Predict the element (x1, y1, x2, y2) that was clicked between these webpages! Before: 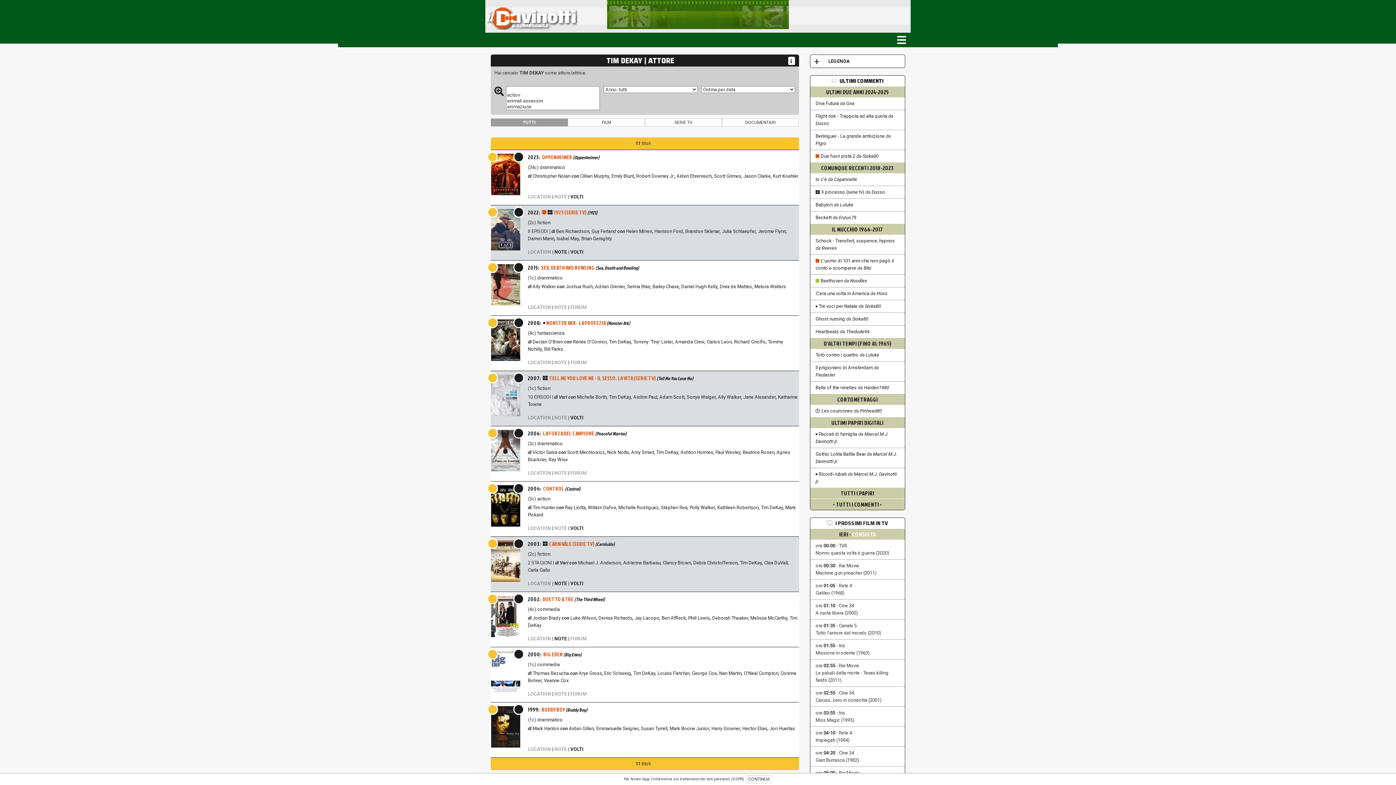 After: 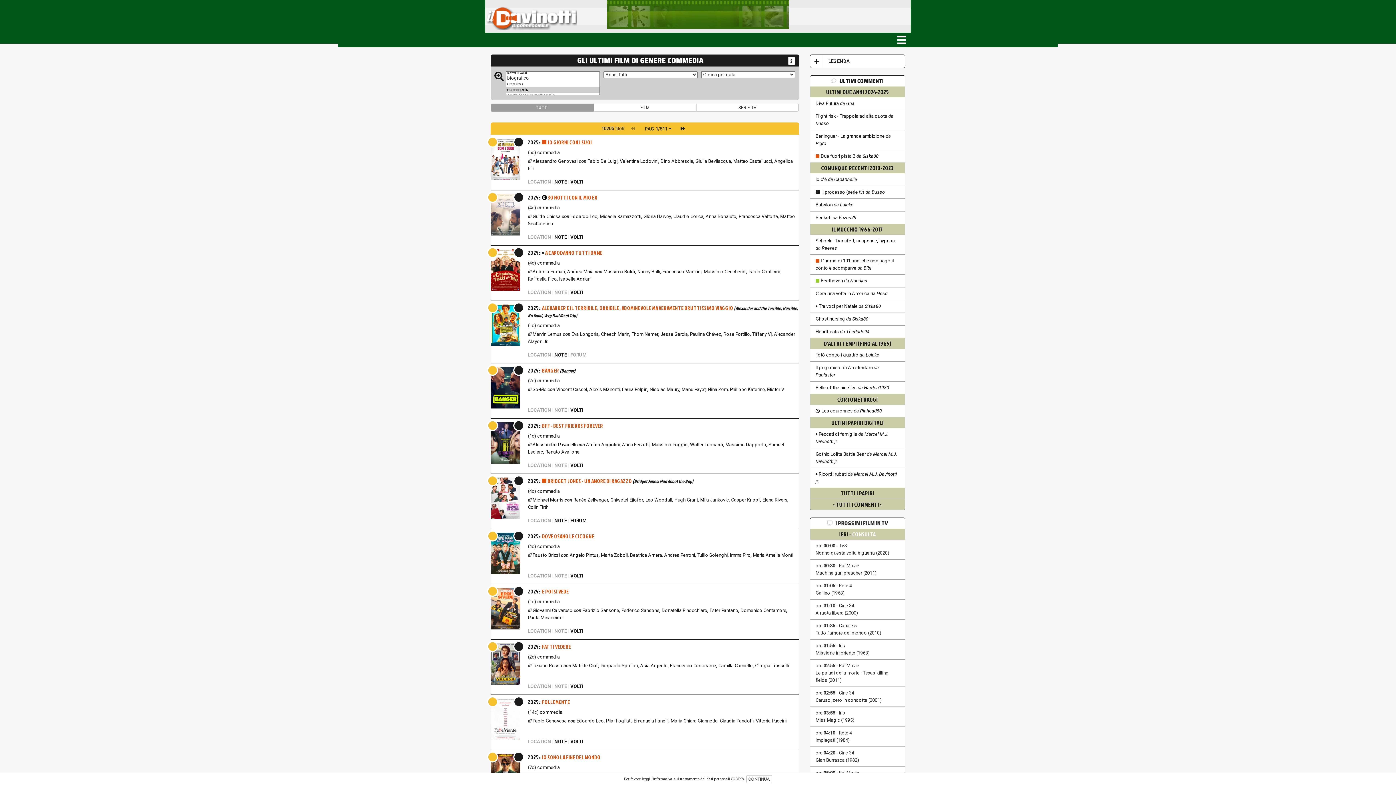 Action: bbox: (537, 606, 560, 612) label: commedia